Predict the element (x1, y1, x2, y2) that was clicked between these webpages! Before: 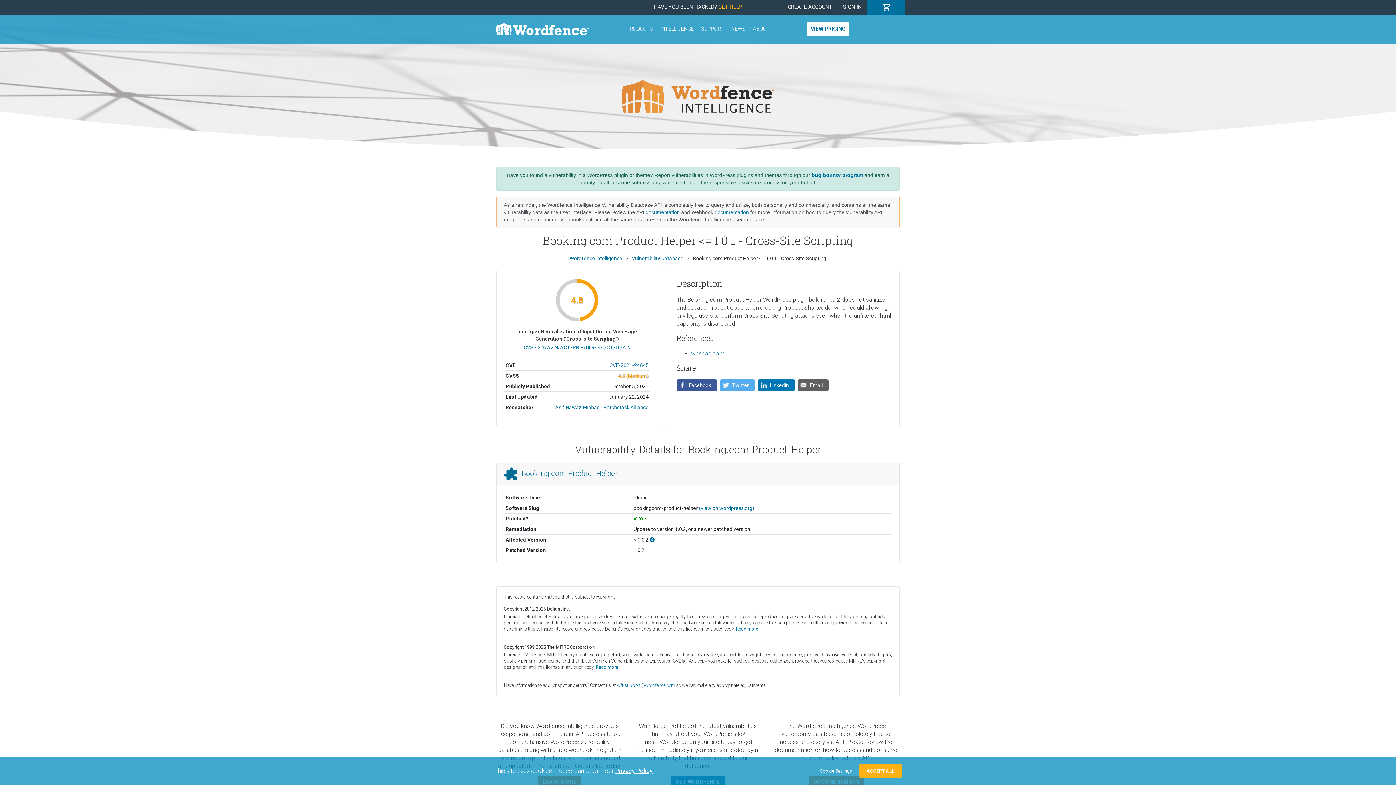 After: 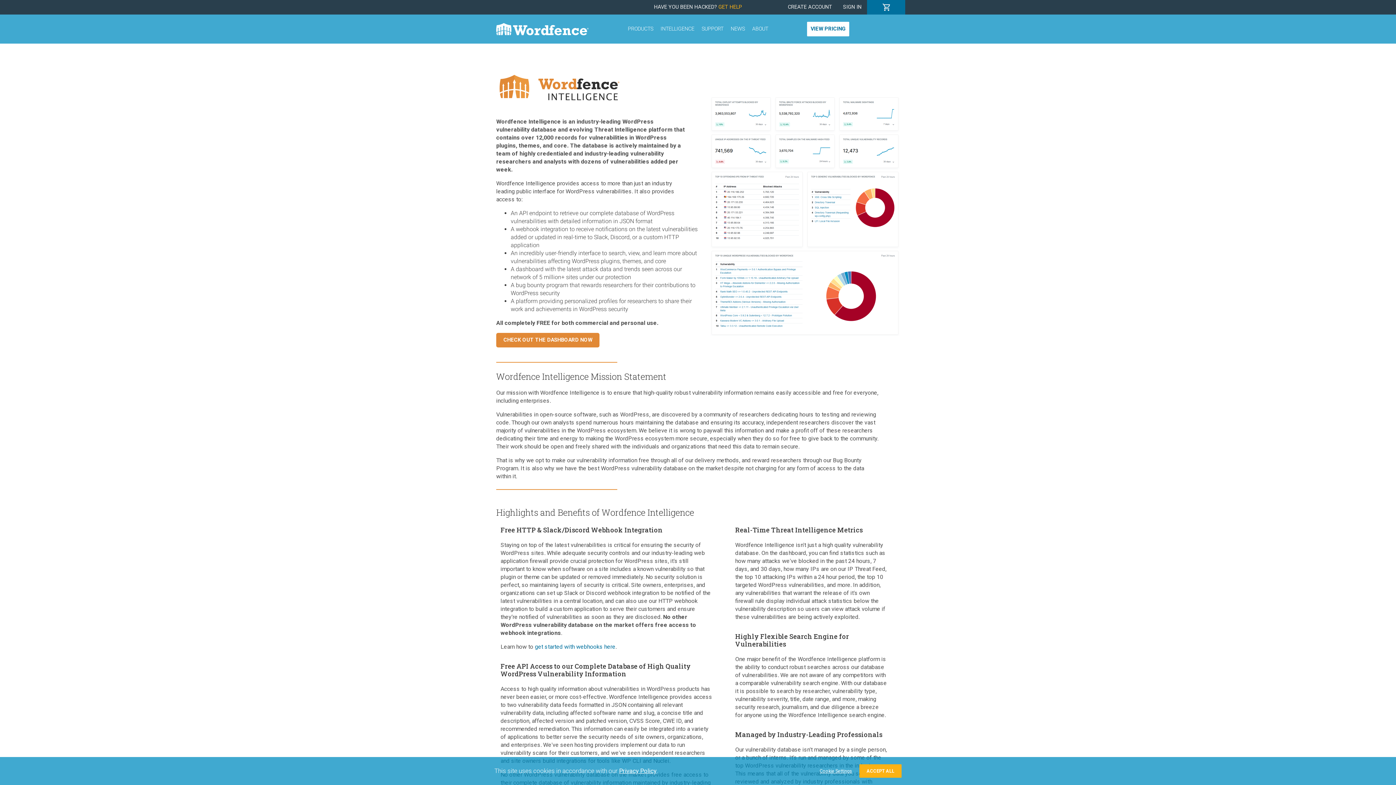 Action: bbox: (538, 776, 581, 788) label: LEARN MORE